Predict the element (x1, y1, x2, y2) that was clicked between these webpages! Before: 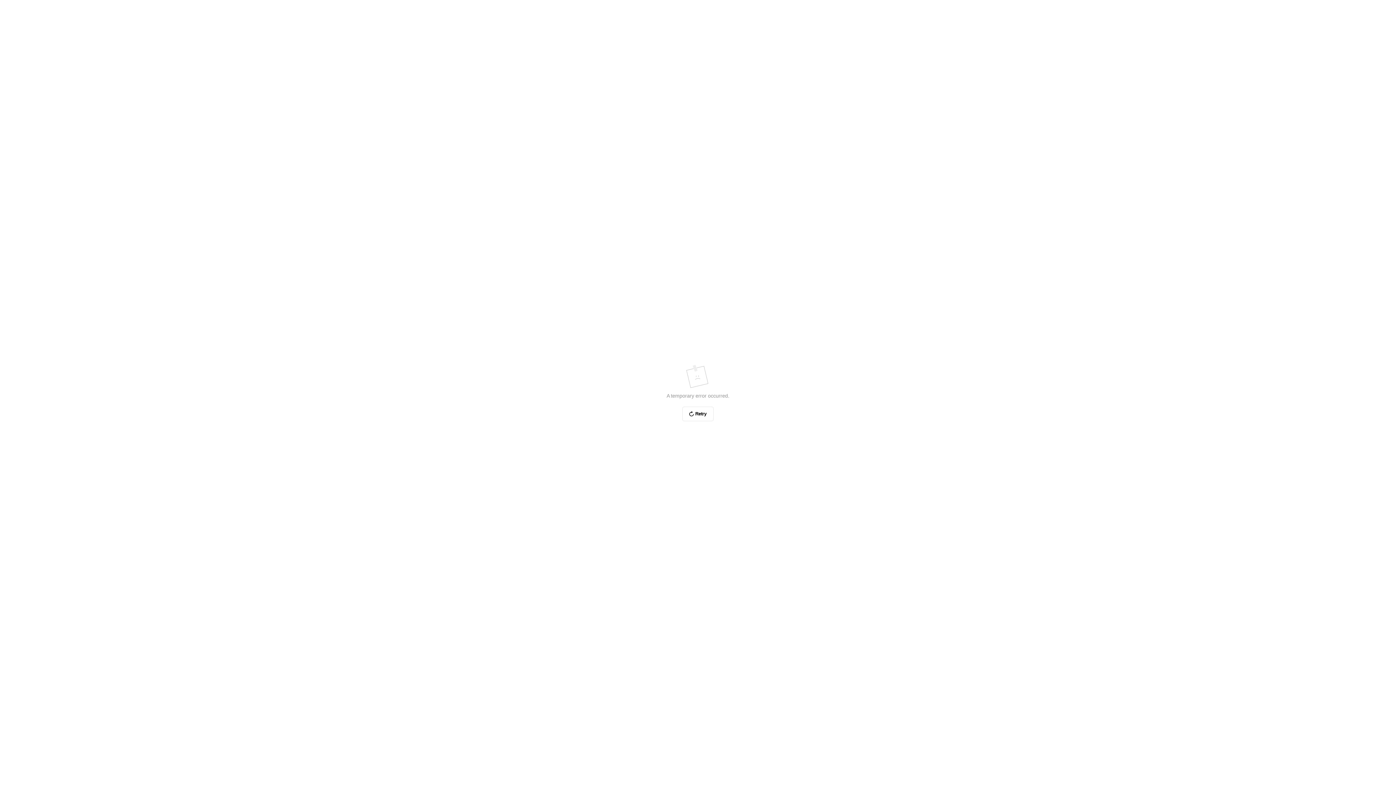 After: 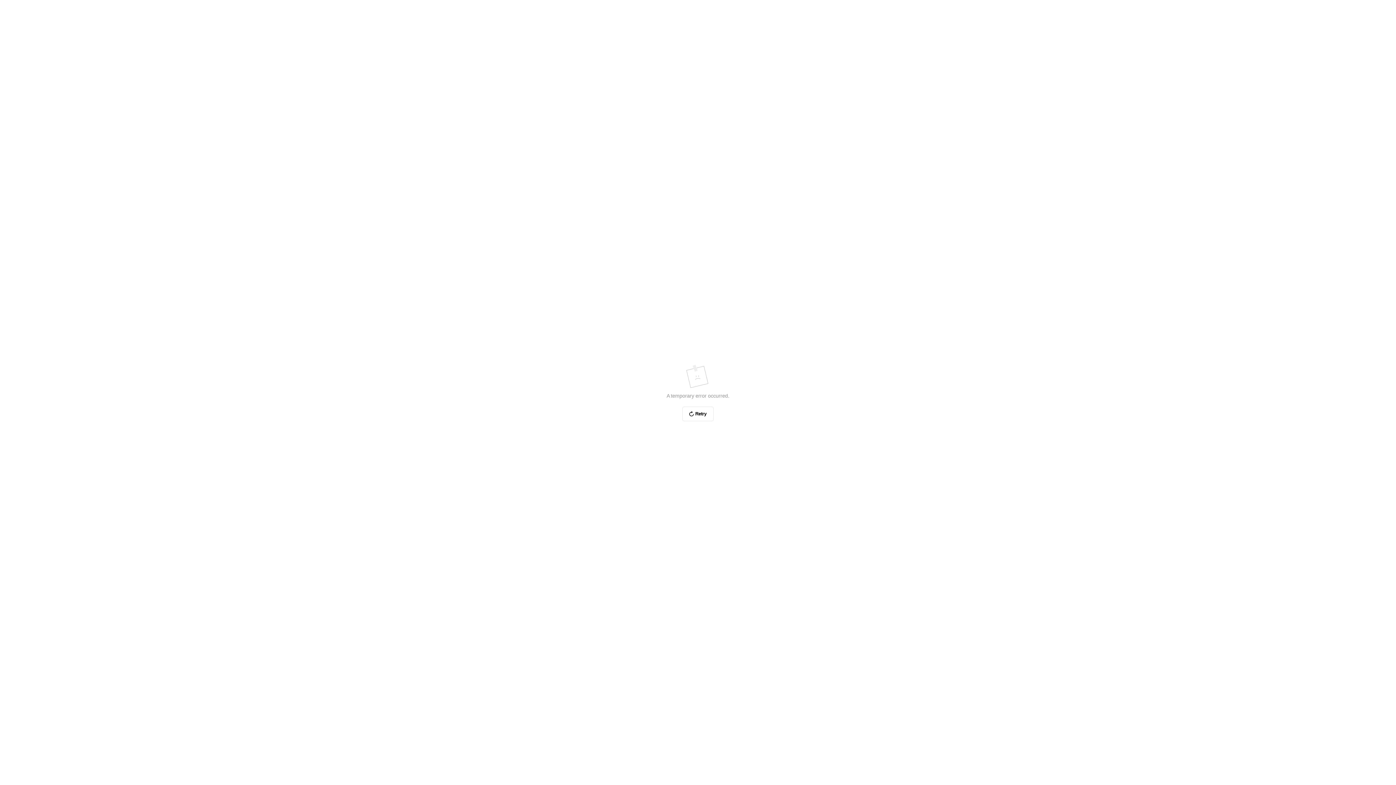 Action: bbox: (682, 406, 713, 421) label: Retry